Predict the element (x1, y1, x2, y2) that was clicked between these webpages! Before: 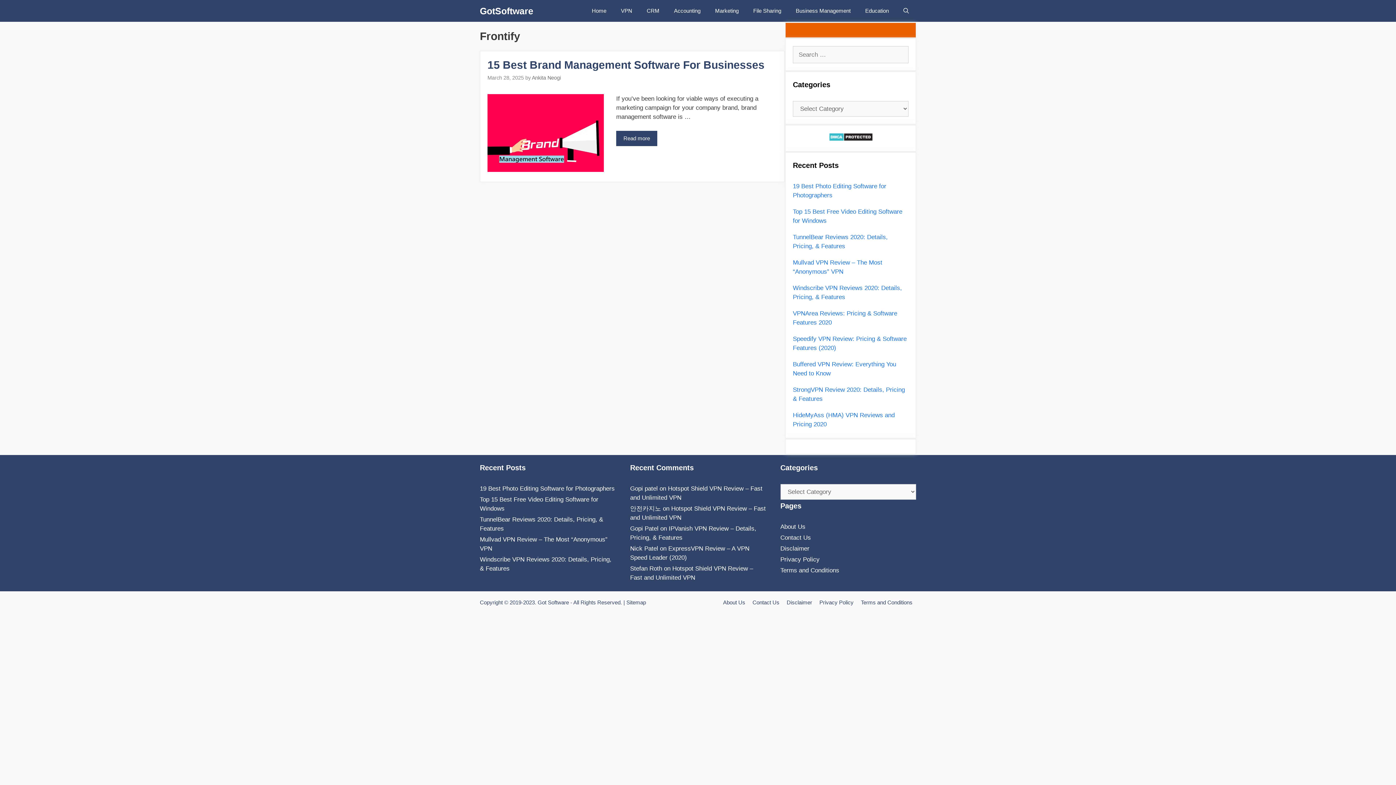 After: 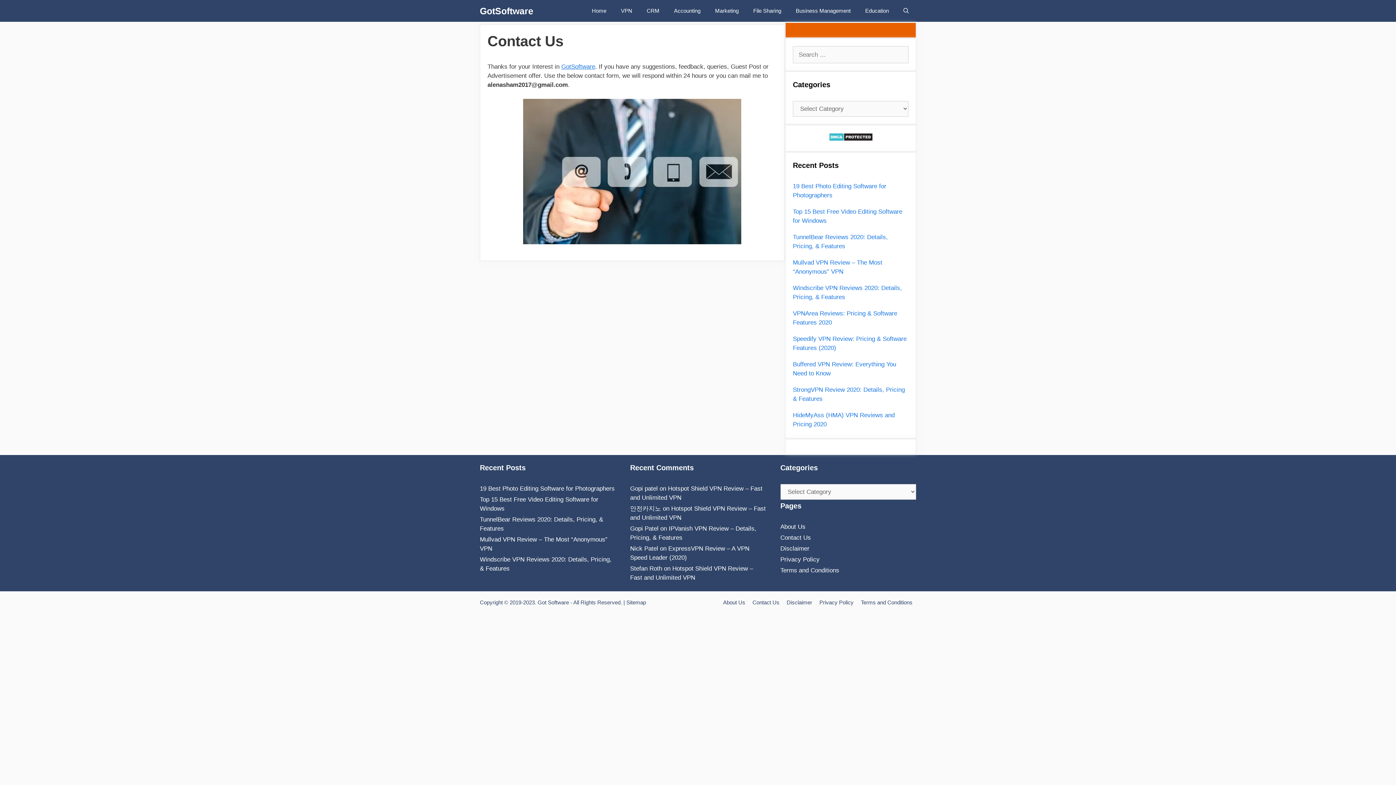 Action: label: Contact Us bbox: (780, 534, 811, 541)